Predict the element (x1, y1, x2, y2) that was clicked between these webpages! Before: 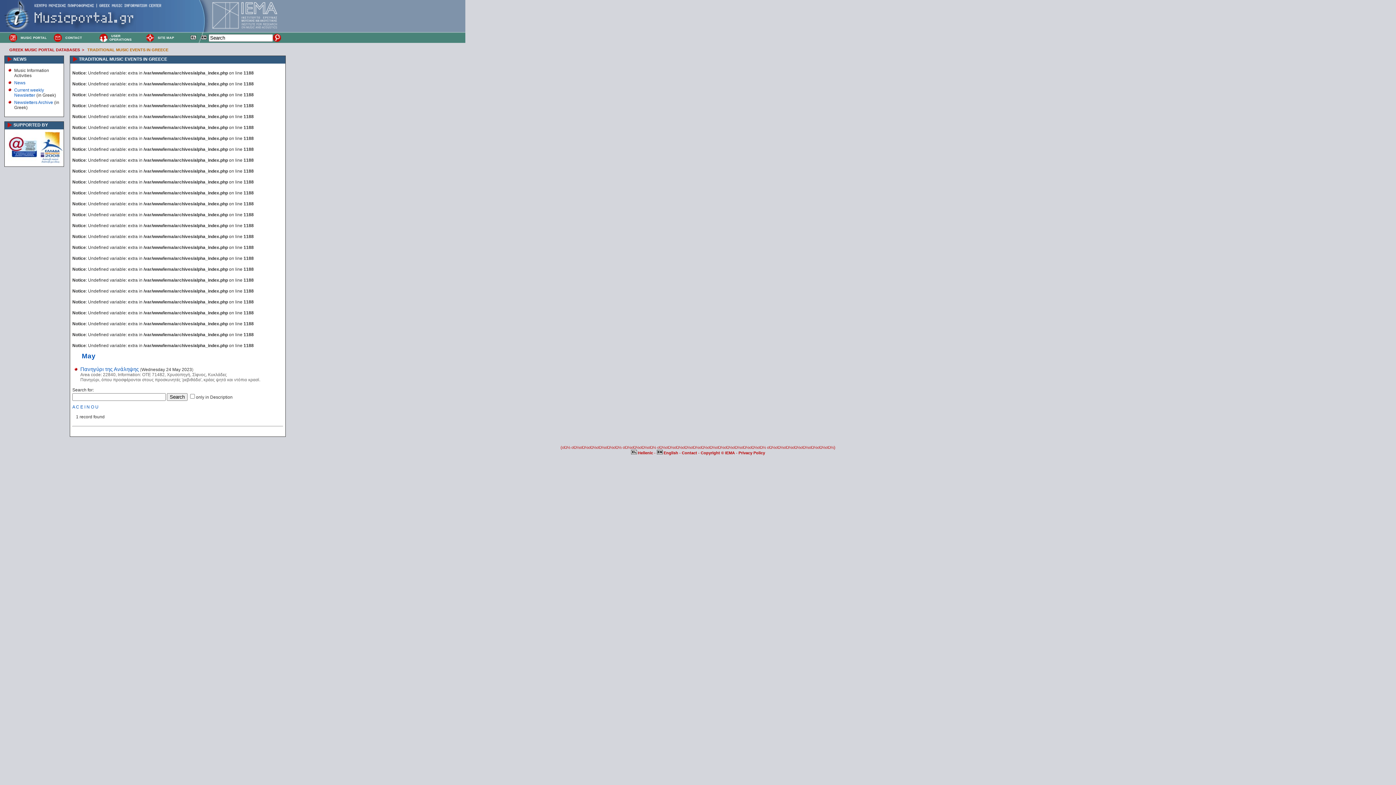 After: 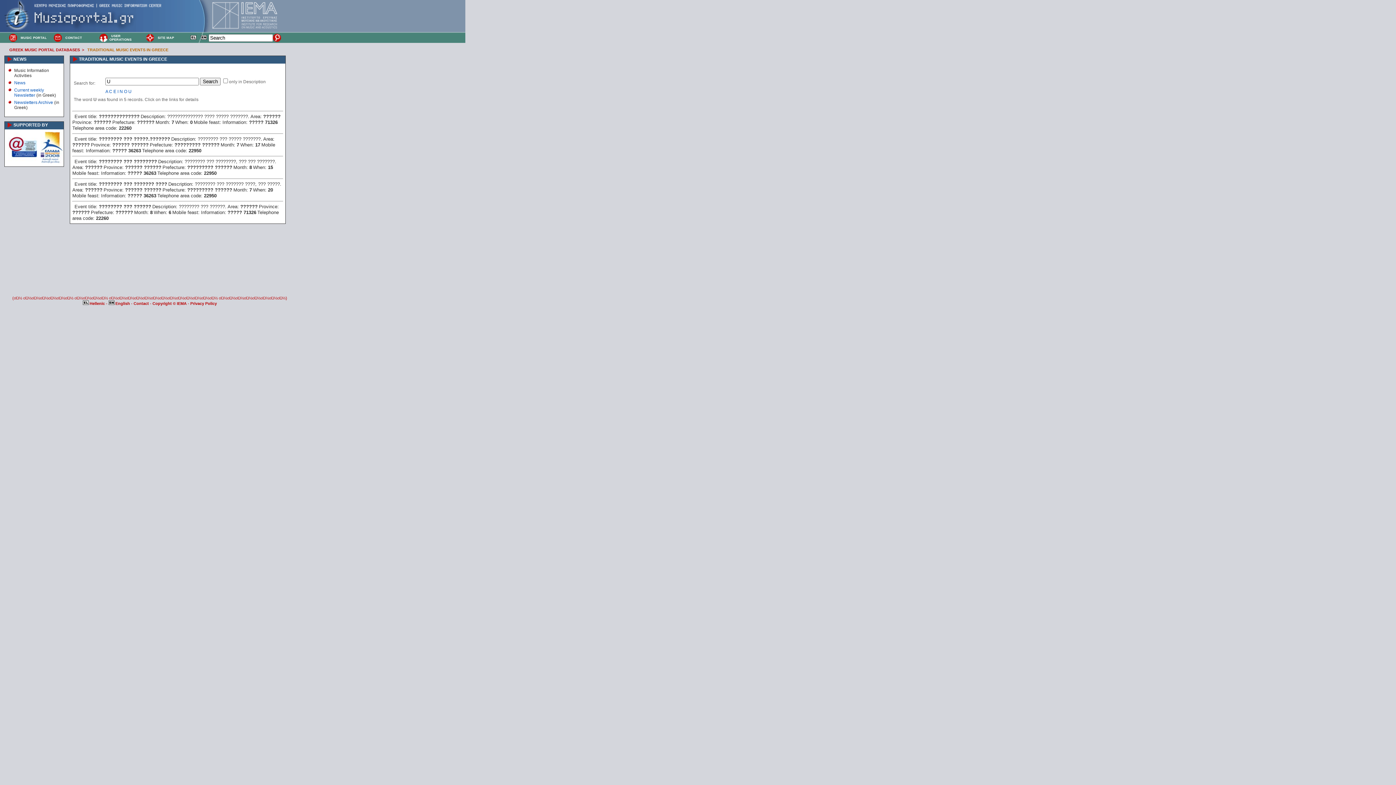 Action: label: U bbox: (95, 404, 98, 409)